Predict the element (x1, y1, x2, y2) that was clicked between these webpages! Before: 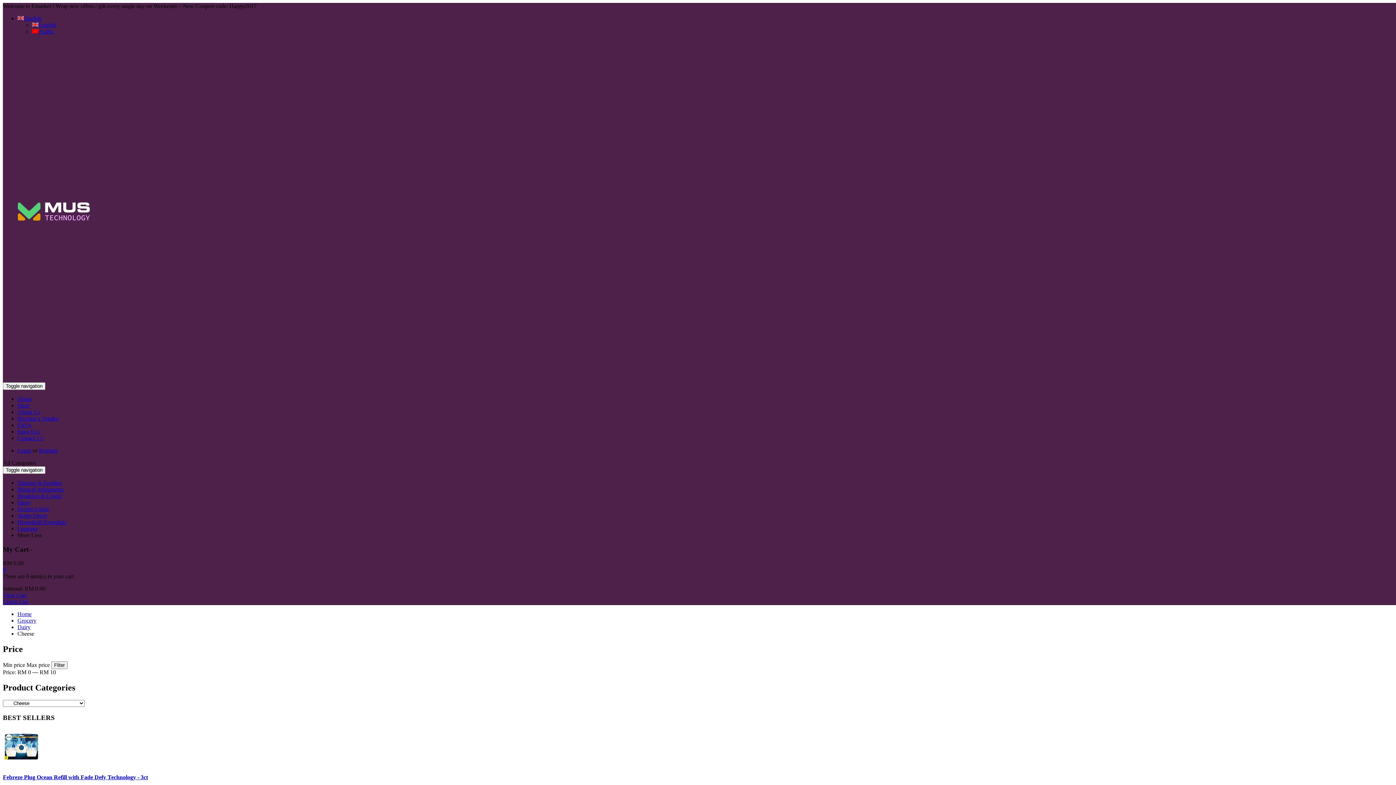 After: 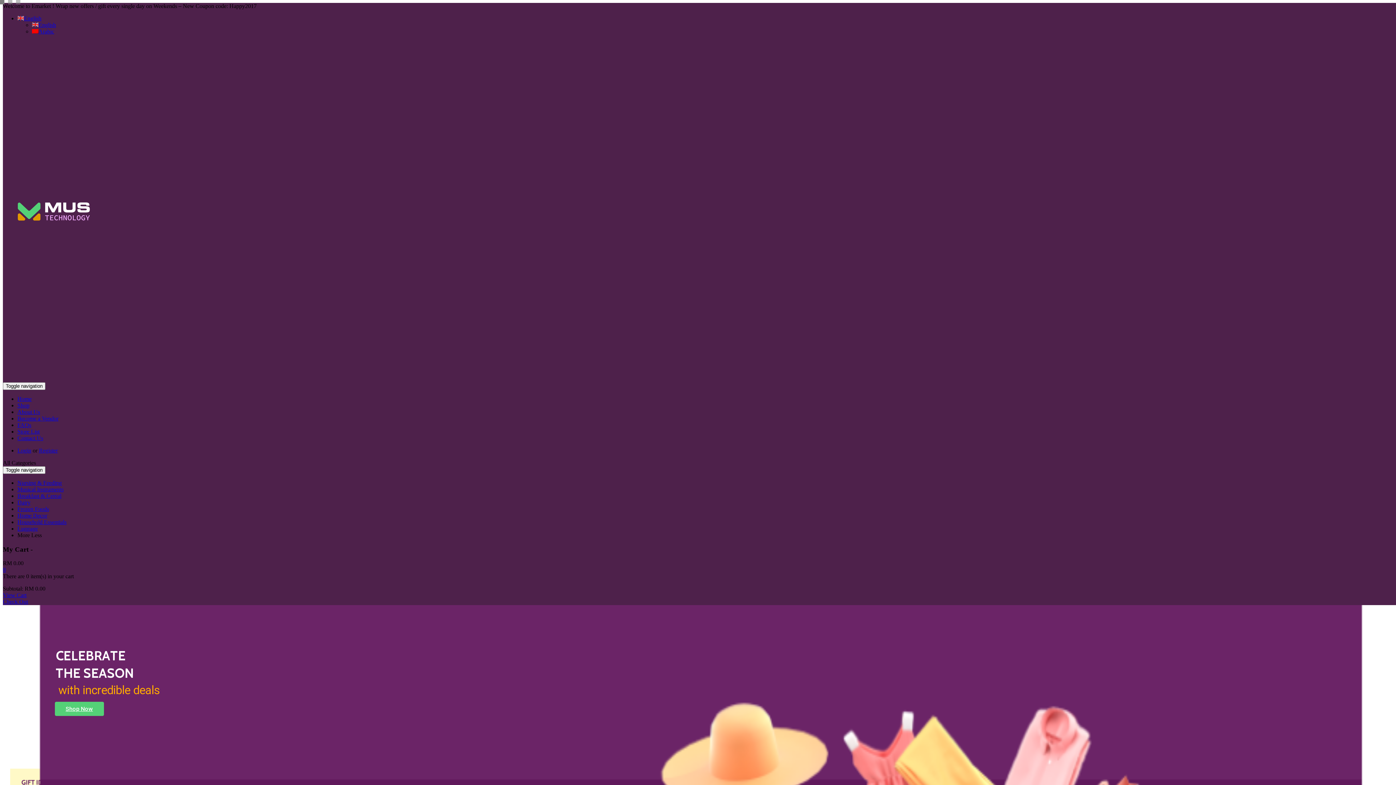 Action: bbox: (17, 611, 31, 617) label: Home